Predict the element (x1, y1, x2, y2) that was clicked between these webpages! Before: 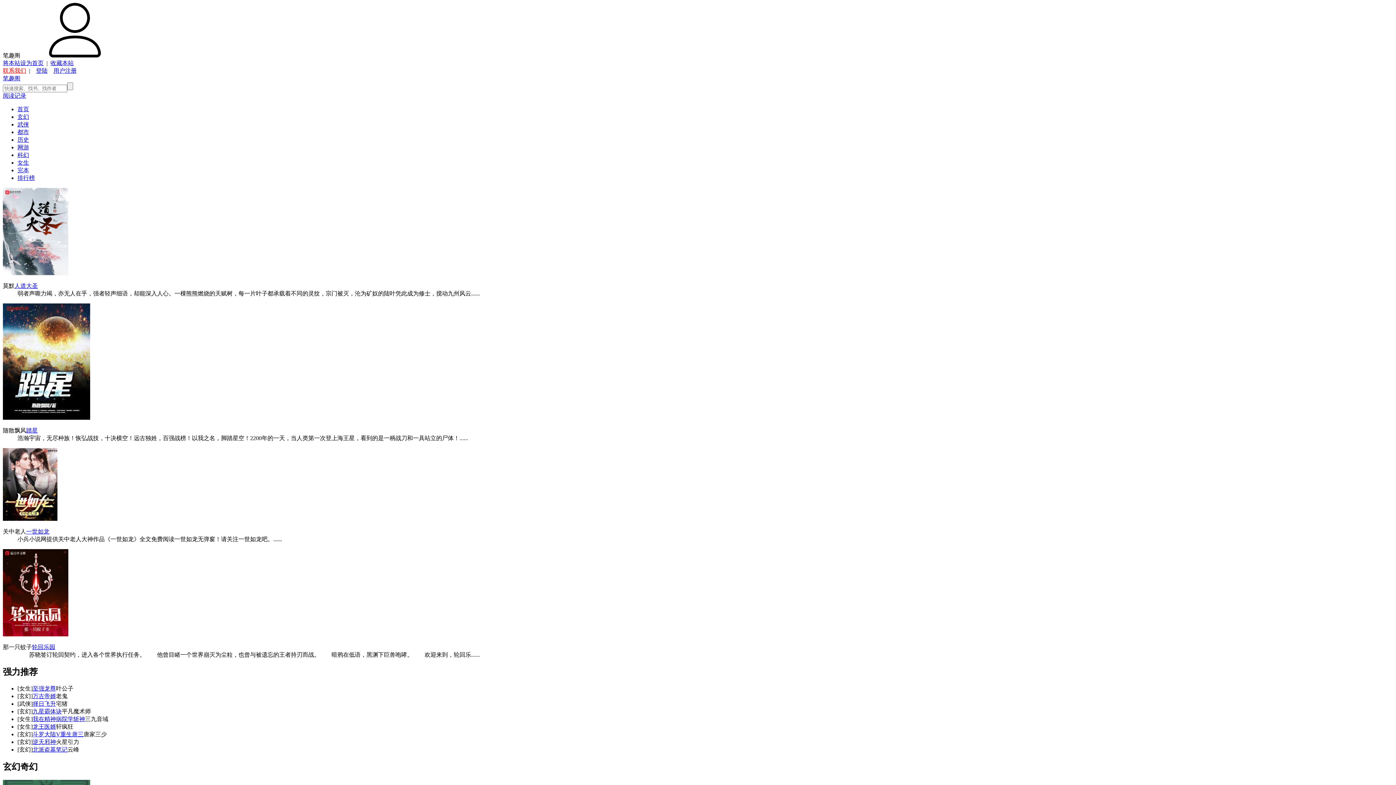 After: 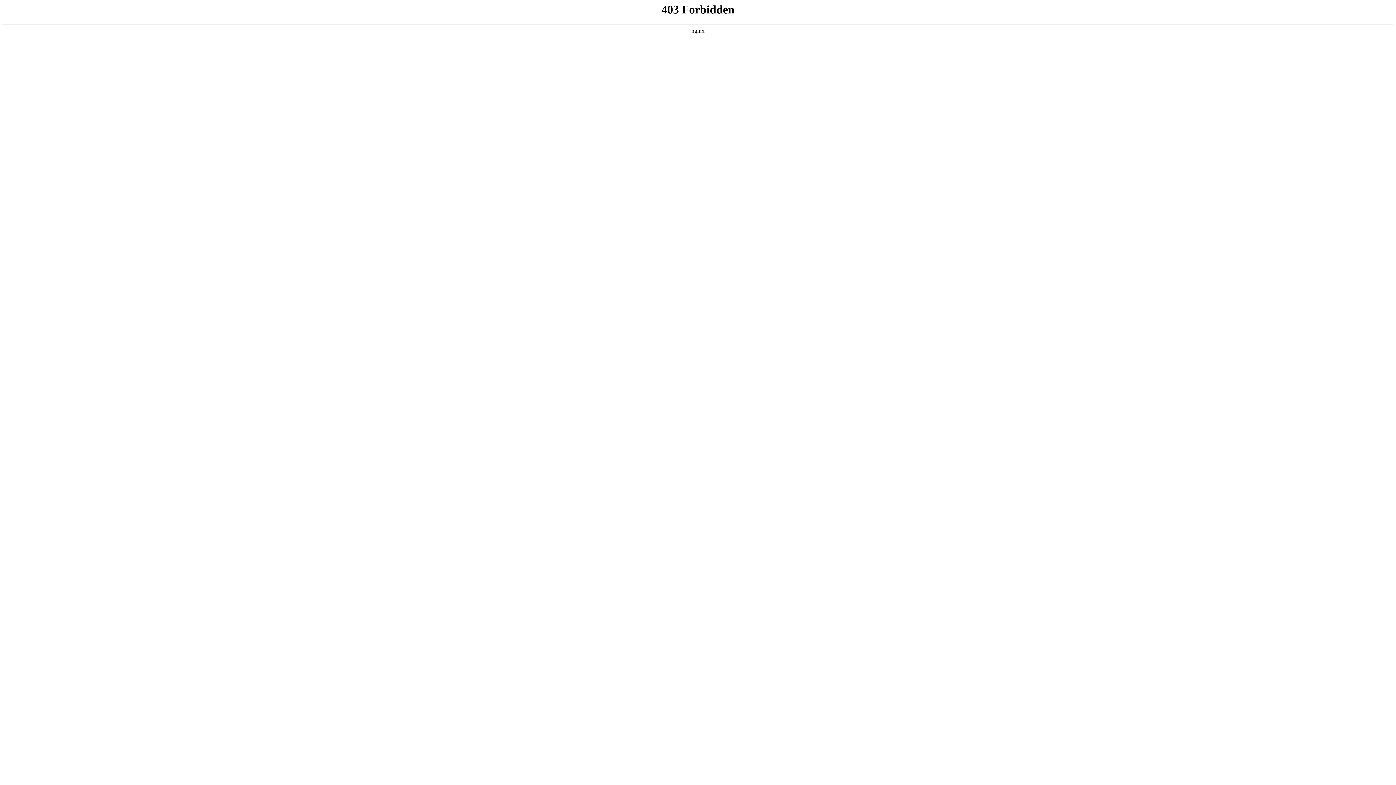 Action: label: 逆天邪神 bbox: (32, 739, 56, 745)